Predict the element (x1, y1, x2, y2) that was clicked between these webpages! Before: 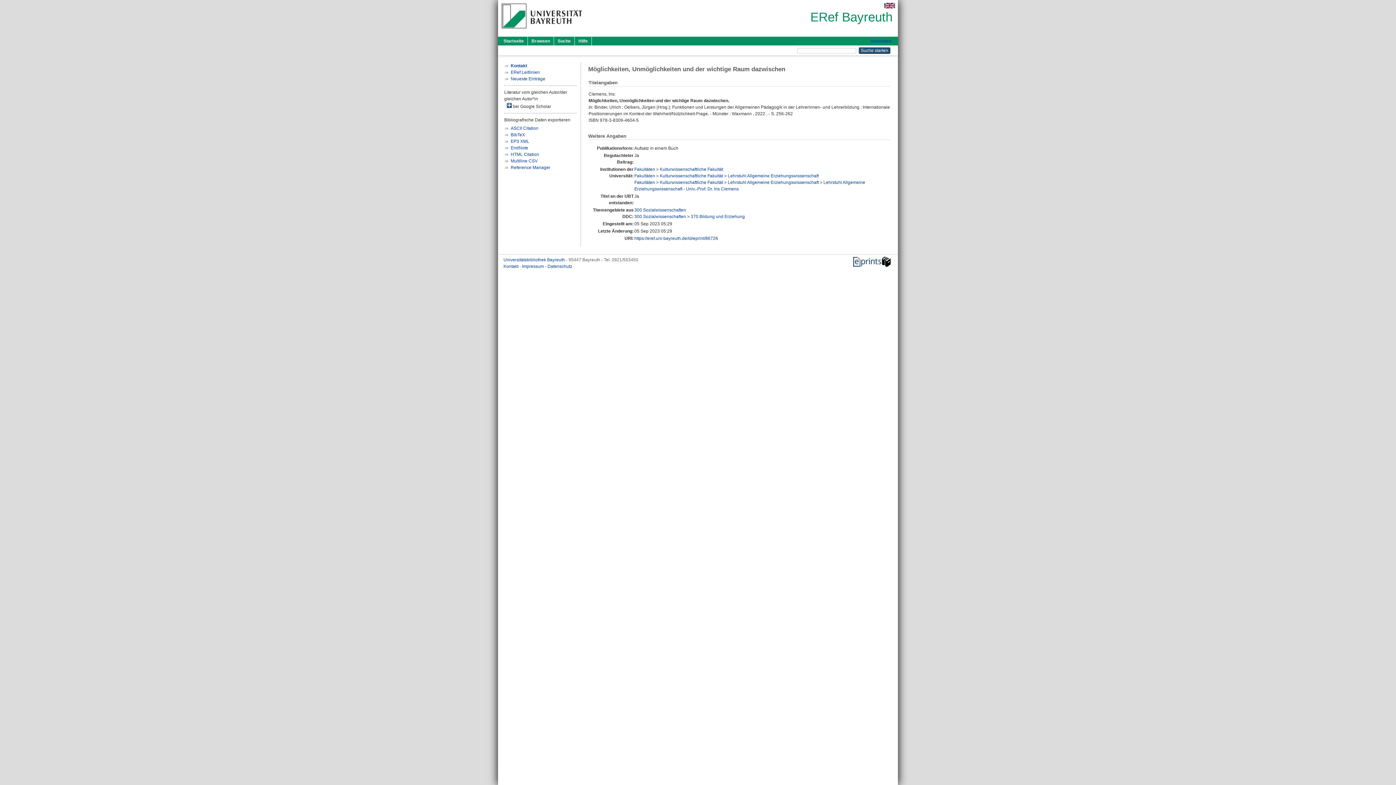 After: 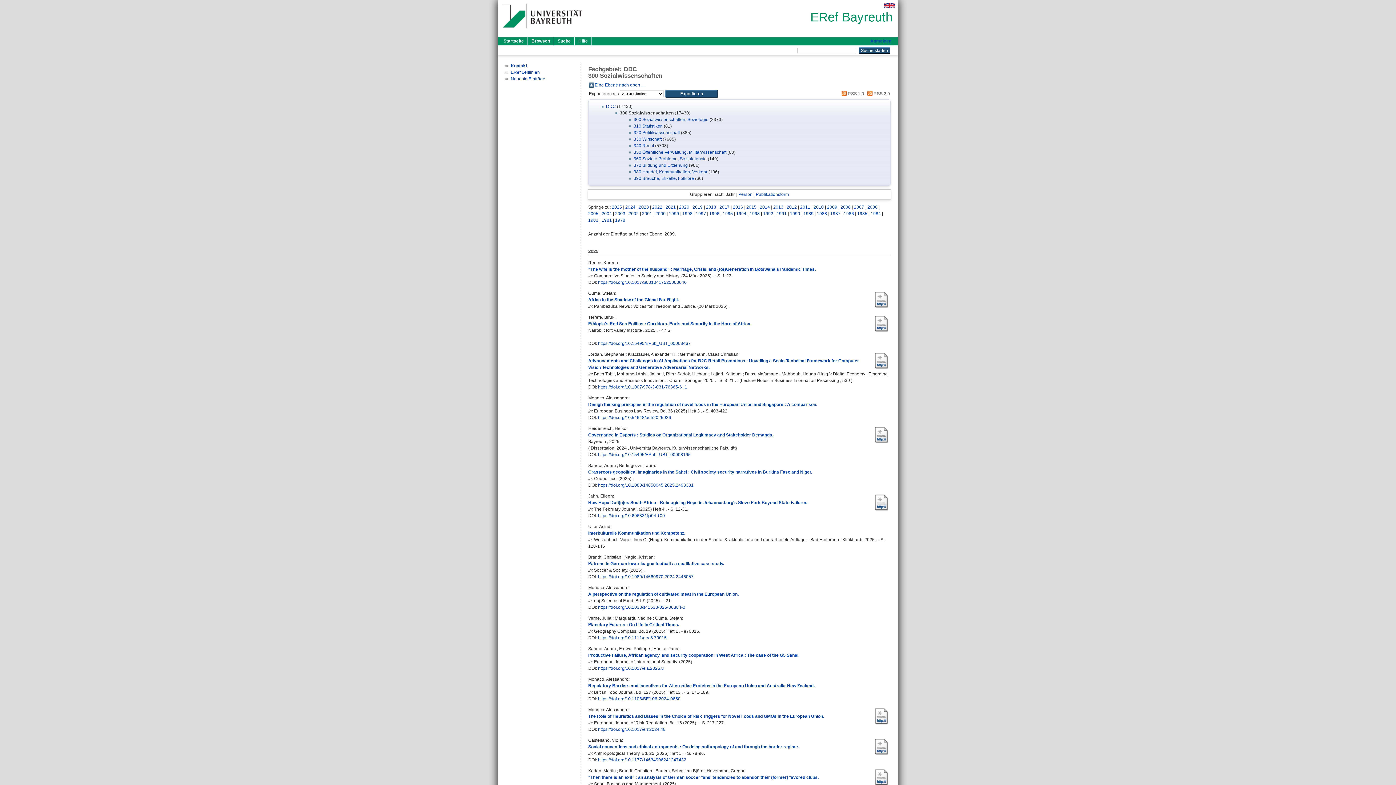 Action: label: 300 Sozialwissenschaften bbox: (634, 207, 686, 212)